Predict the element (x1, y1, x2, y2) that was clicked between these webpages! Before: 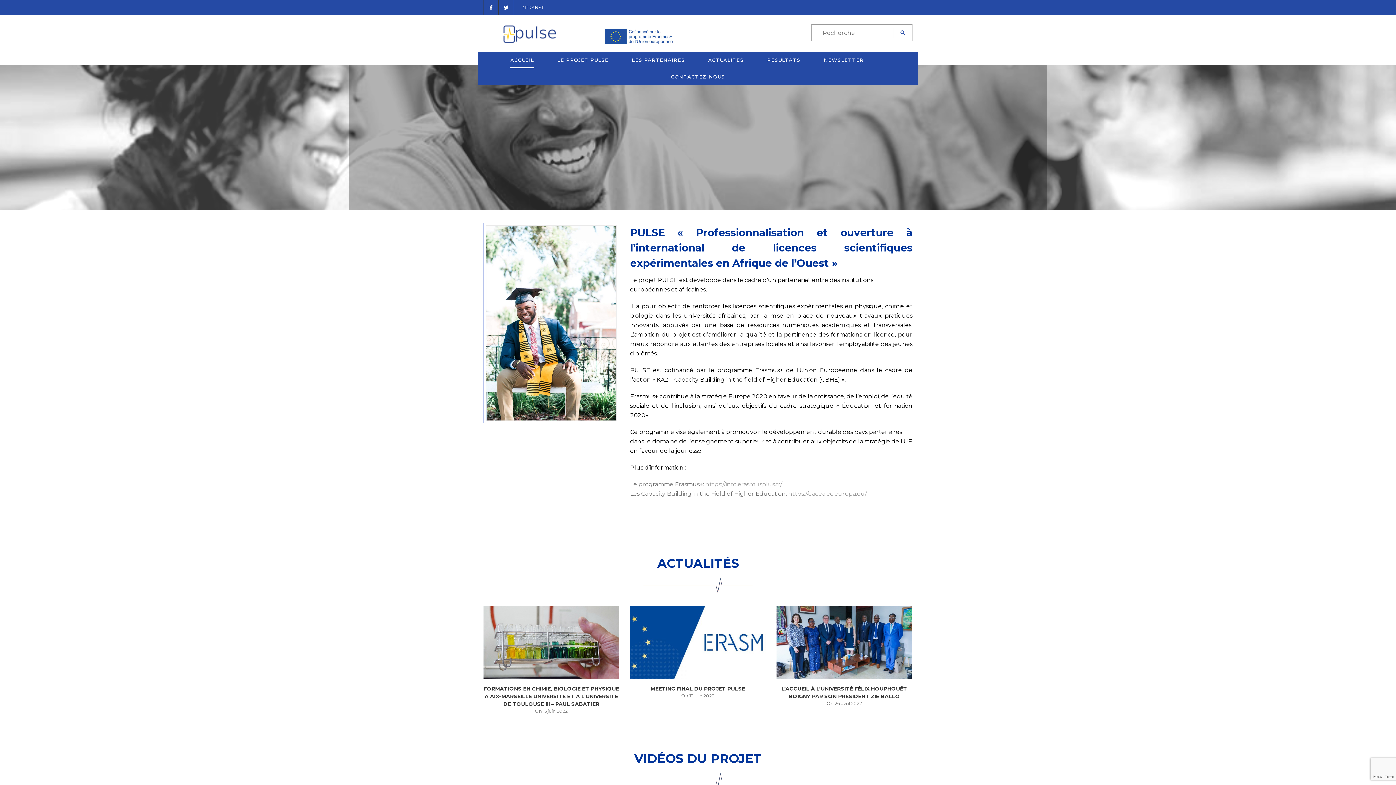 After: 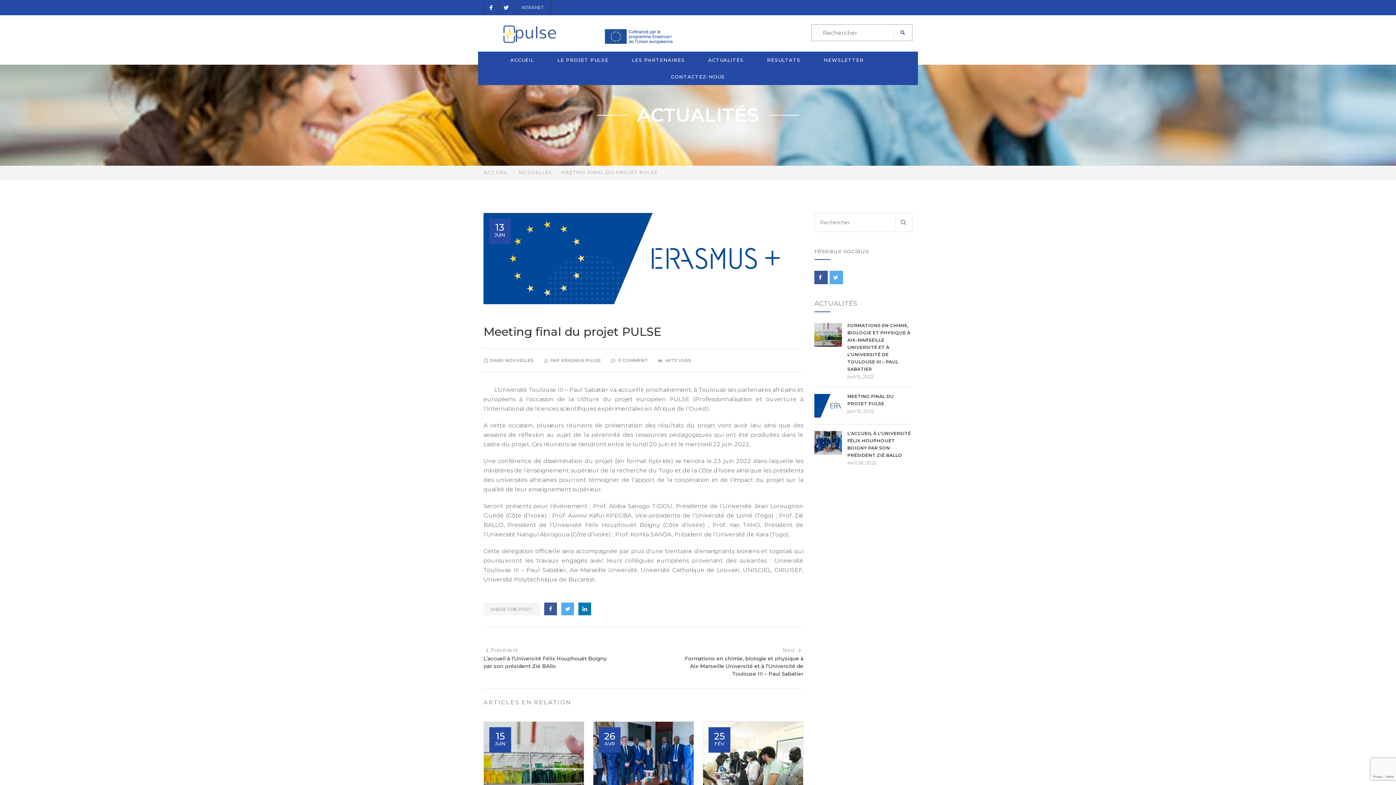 Action: label: MEETING FINAL DU PROJET PULSE bbox: (650, 685, 745, 692)